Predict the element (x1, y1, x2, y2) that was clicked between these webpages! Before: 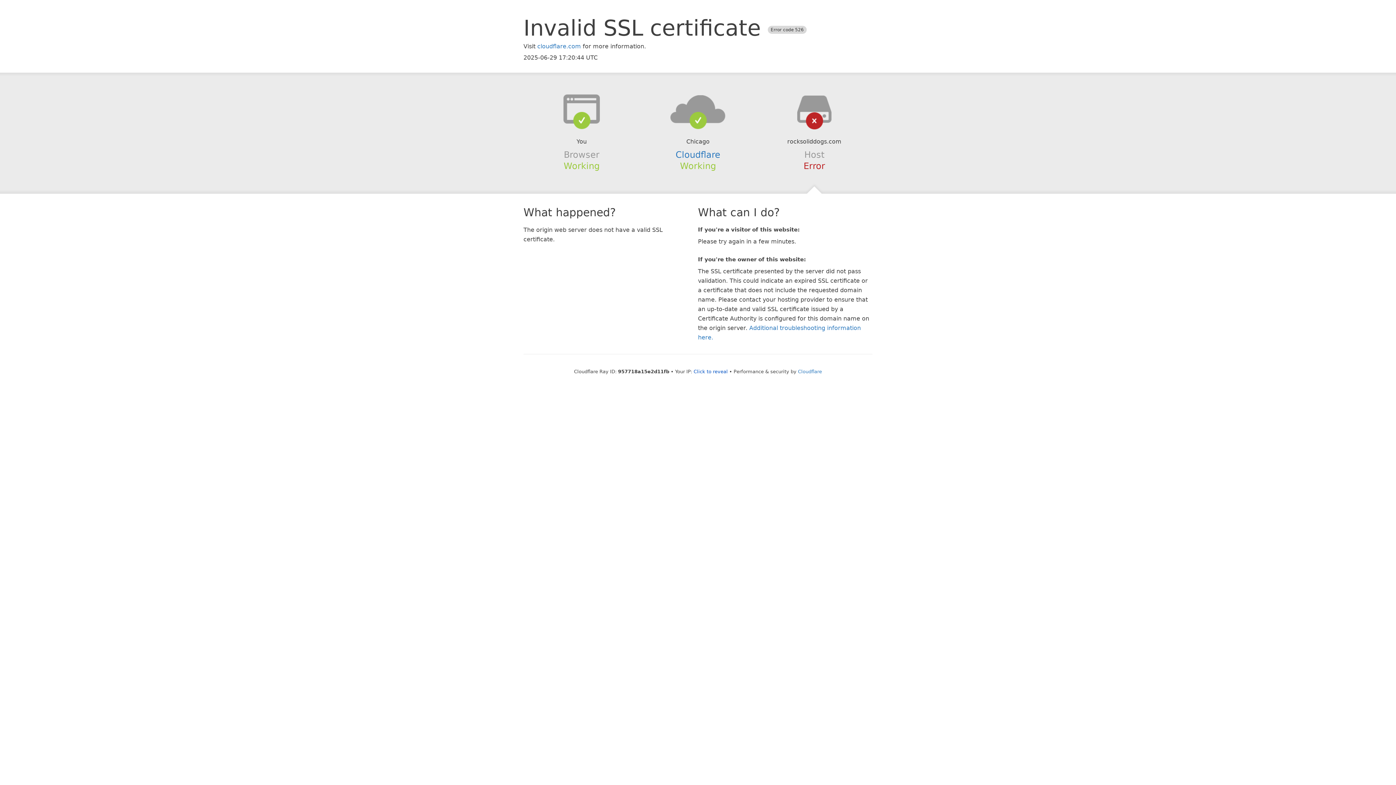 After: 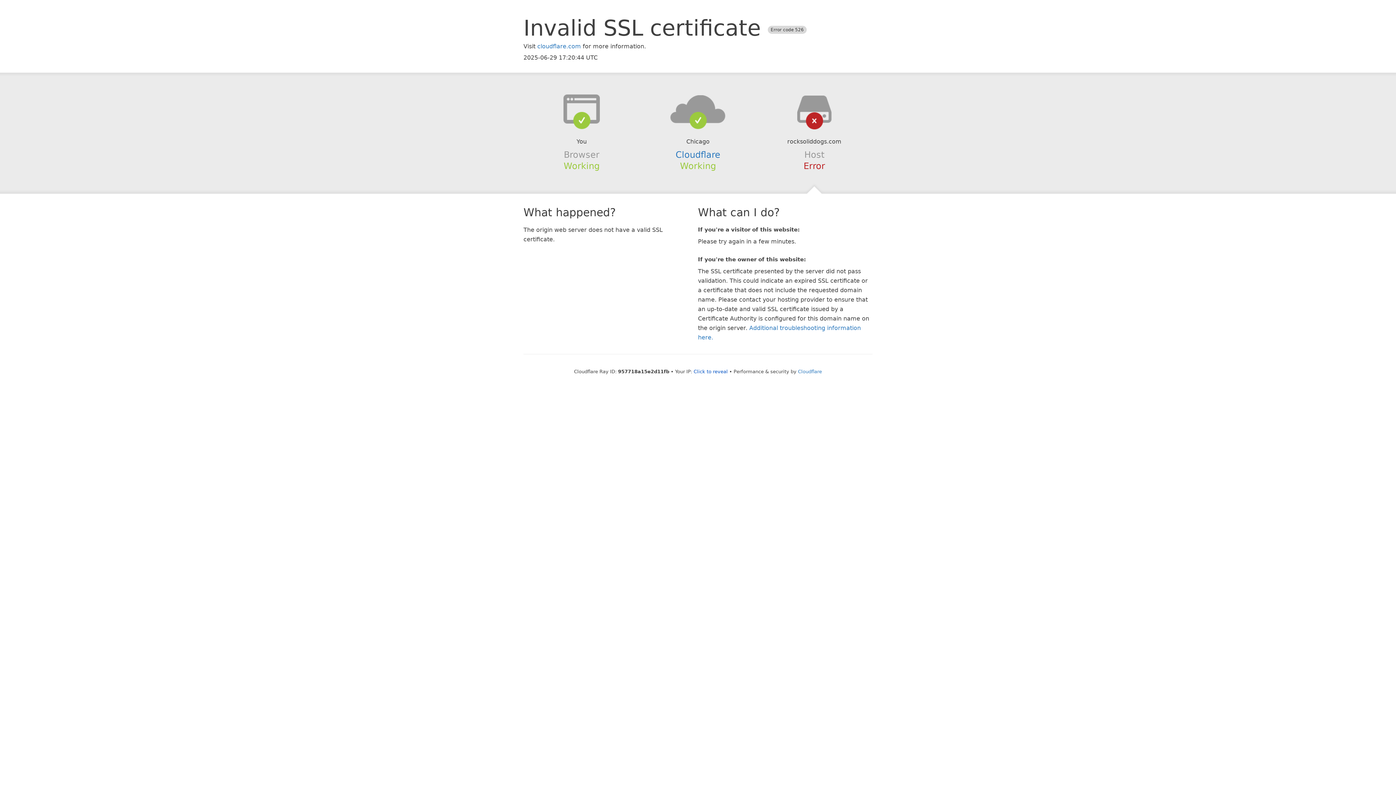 Action: bbox: (639, 94, 756, 123)